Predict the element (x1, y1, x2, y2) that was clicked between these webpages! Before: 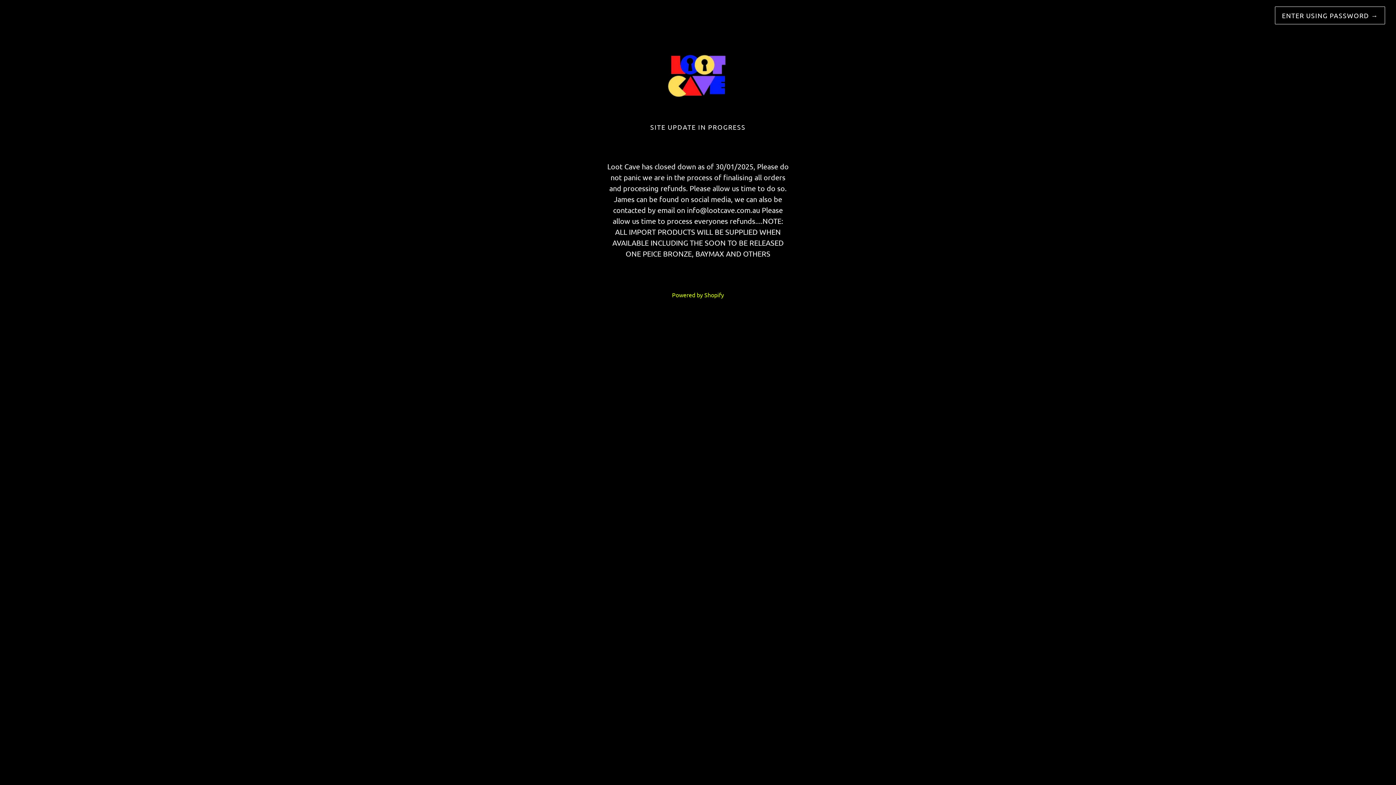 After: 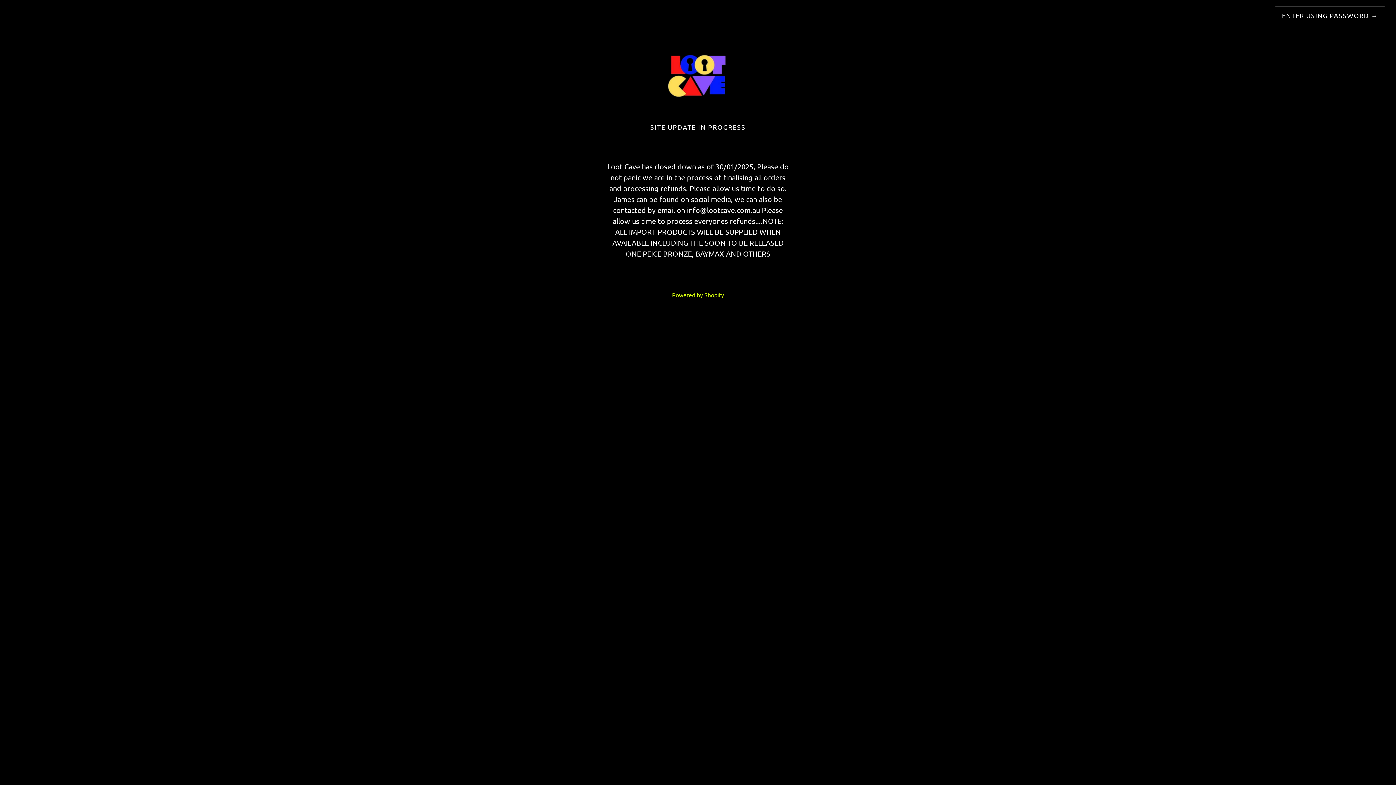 Action: bbox: (20, 40, 1376, 123)